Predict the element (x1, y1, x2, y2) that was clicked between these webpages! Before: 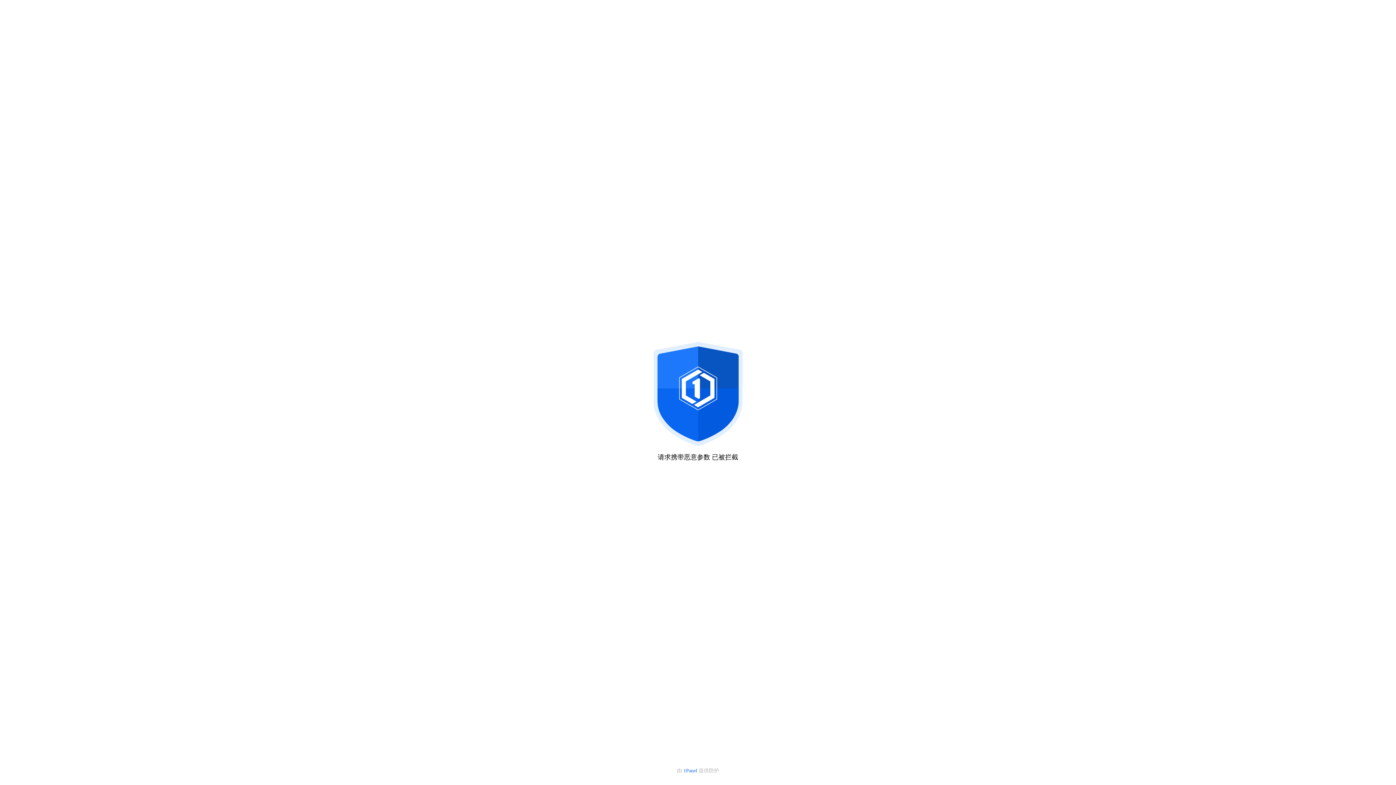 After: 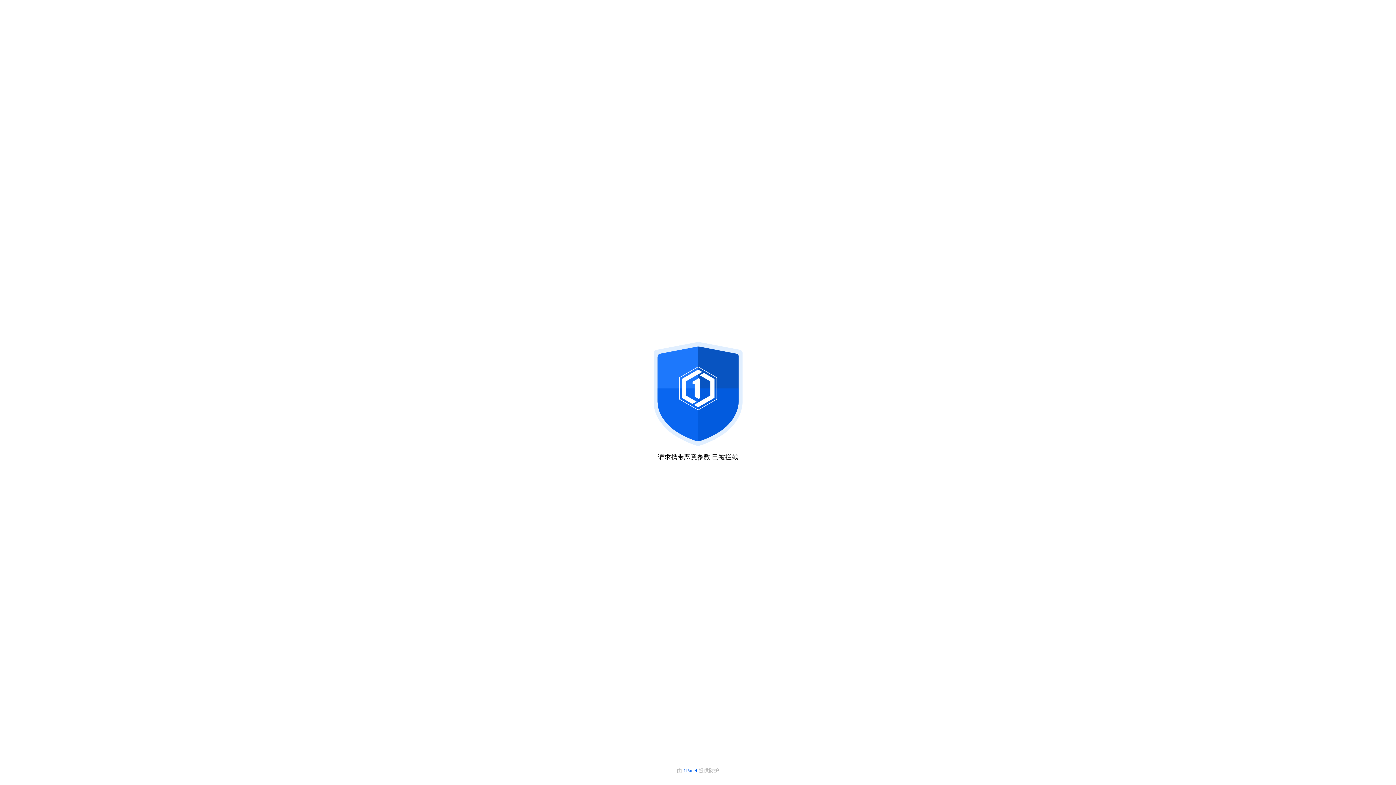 Action: label: 1Panel  bbox: (683, 768, 698, 773)